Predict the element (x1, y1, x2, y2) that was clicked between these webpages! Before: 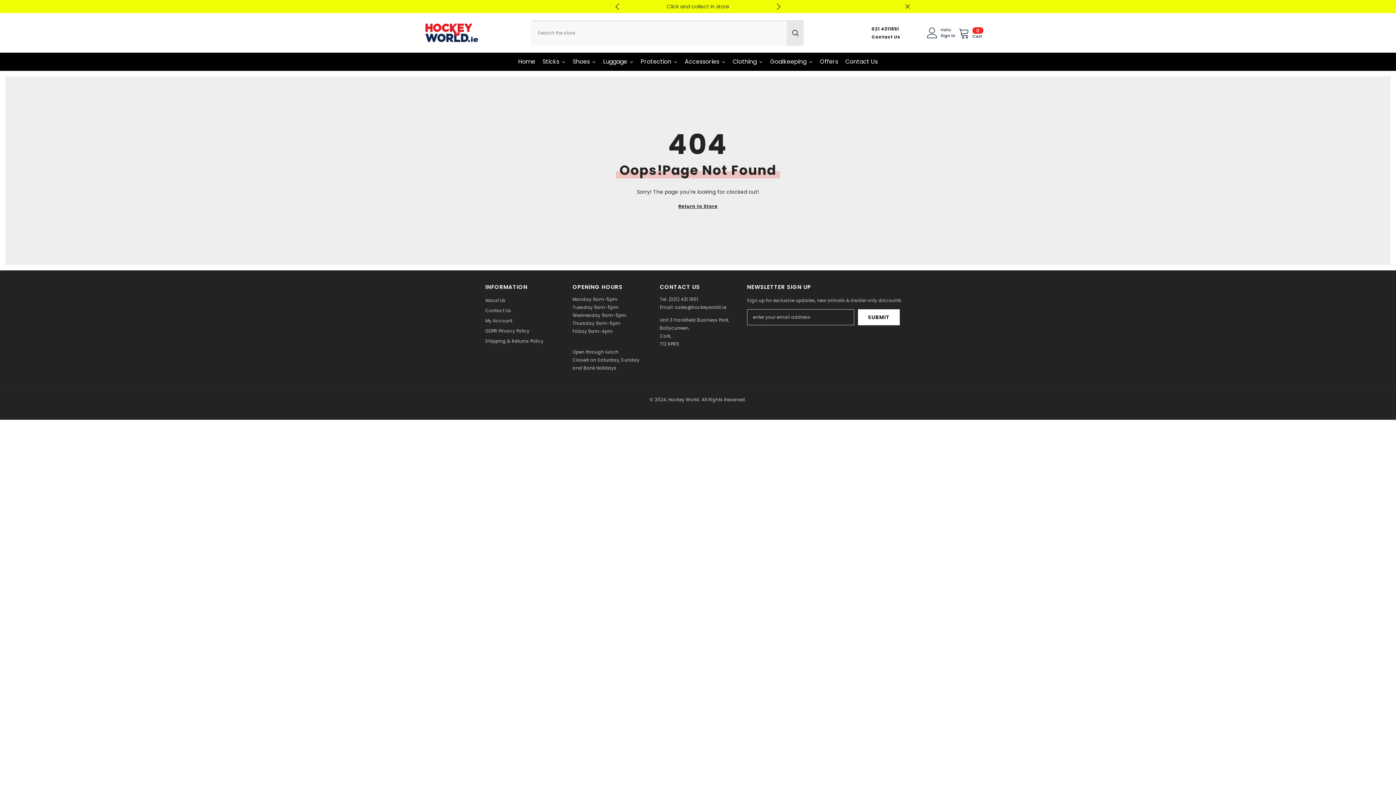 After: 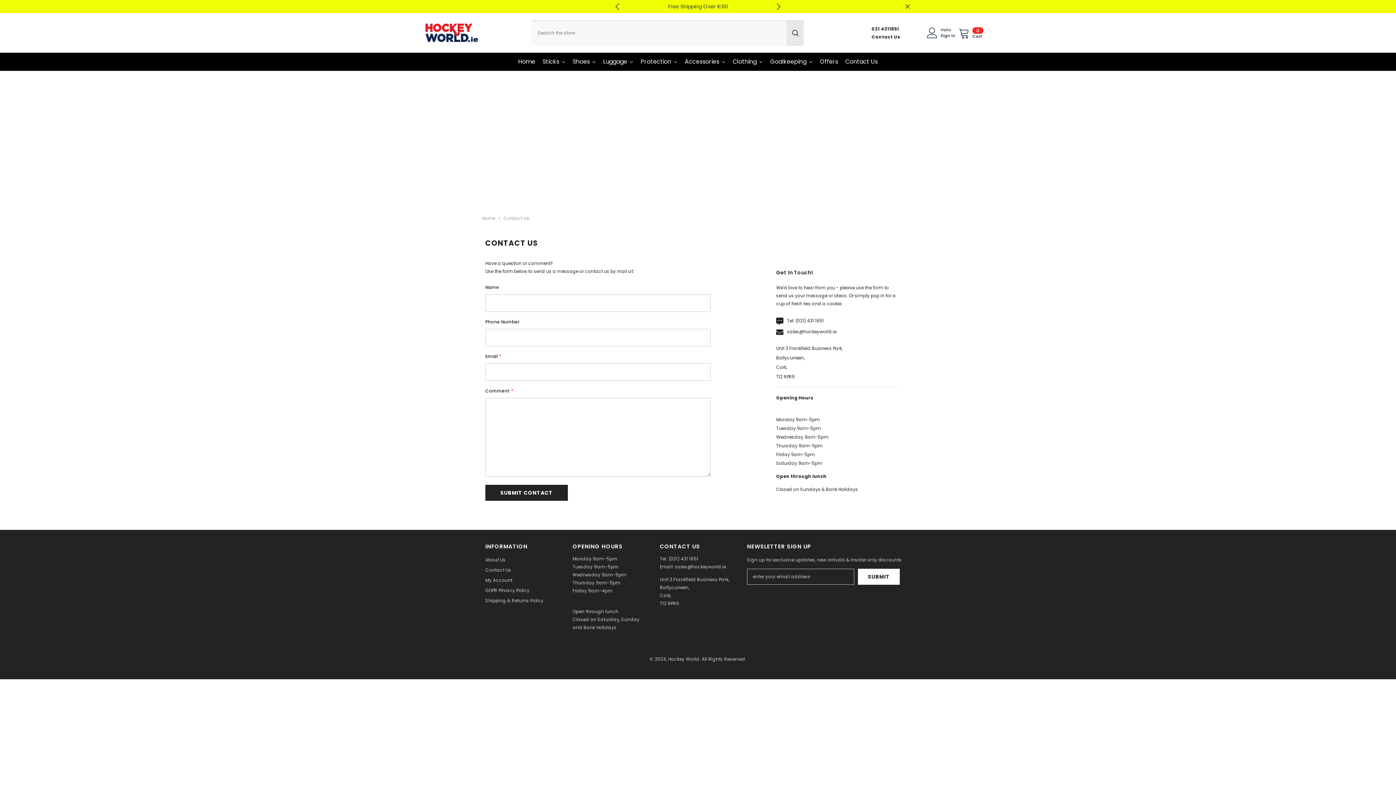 Action: label: Contact Us bbox: (871, 33, 900, 39)